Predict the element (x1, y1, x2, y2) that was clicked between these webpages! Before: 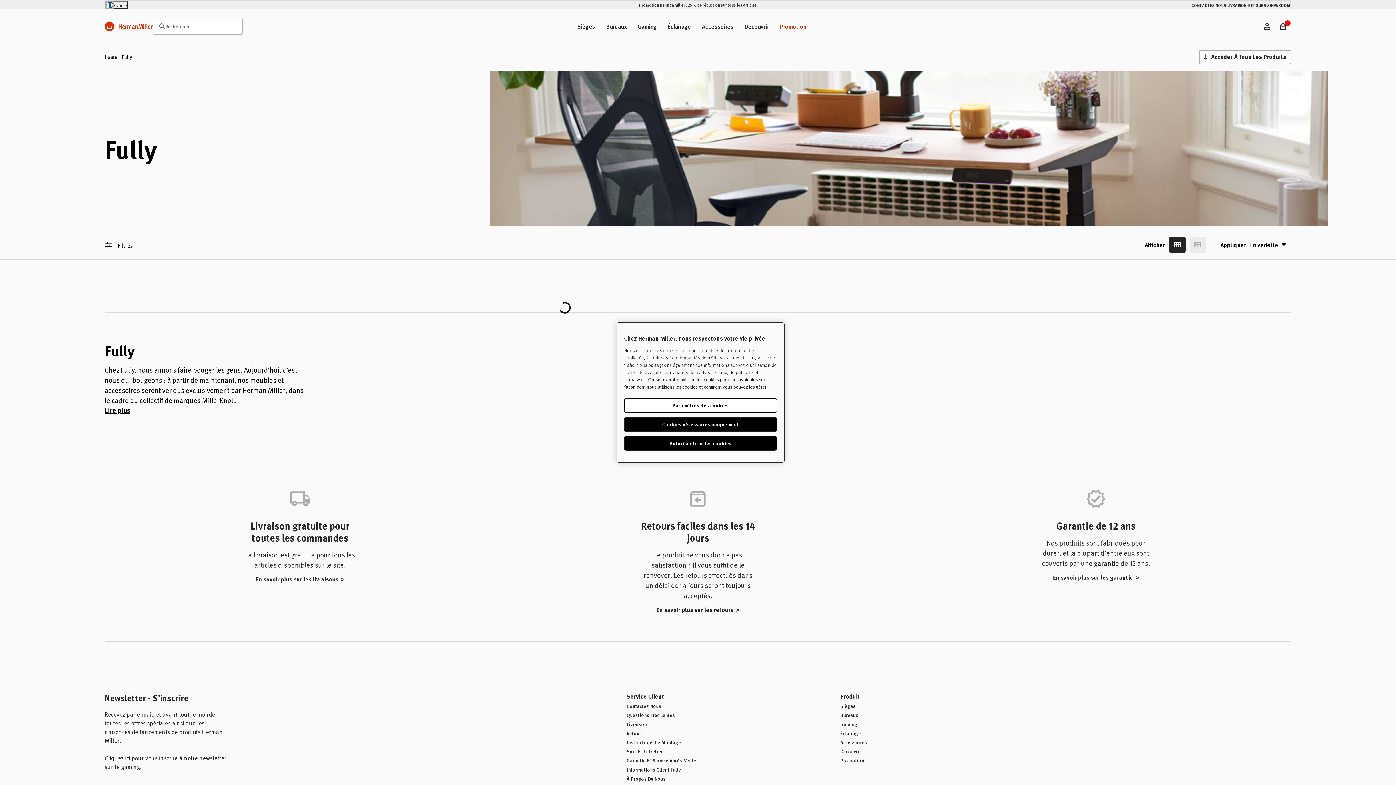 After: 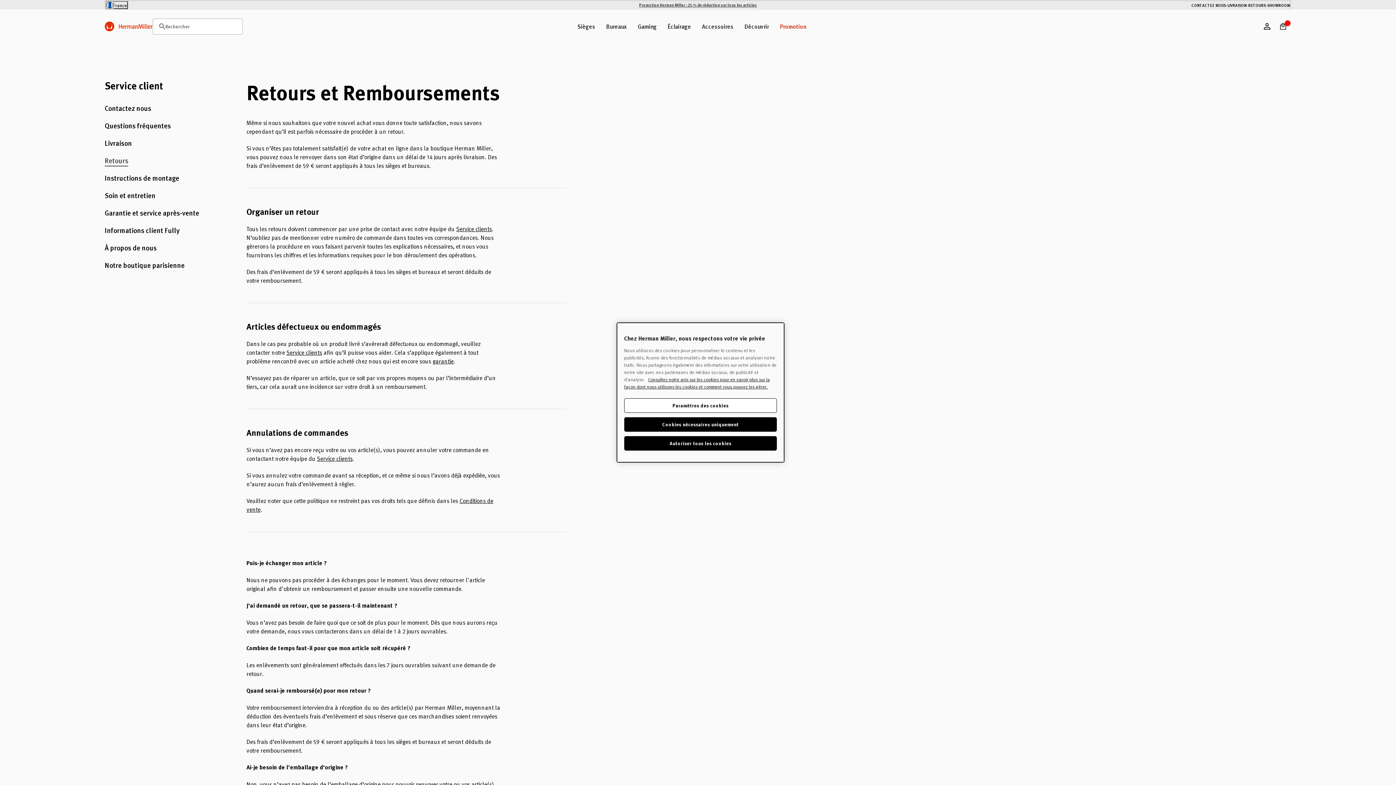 Action: bbox: (502, 487, 893, 510)